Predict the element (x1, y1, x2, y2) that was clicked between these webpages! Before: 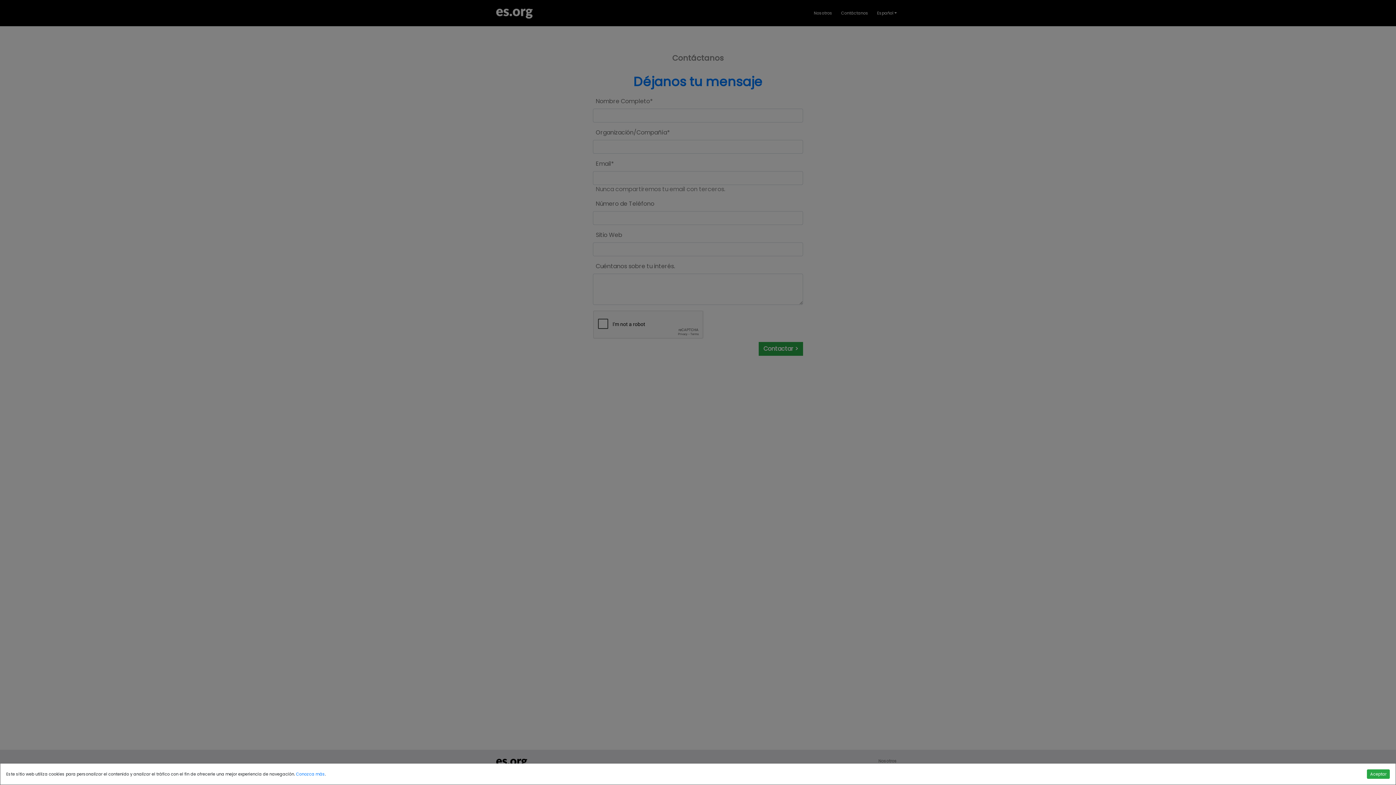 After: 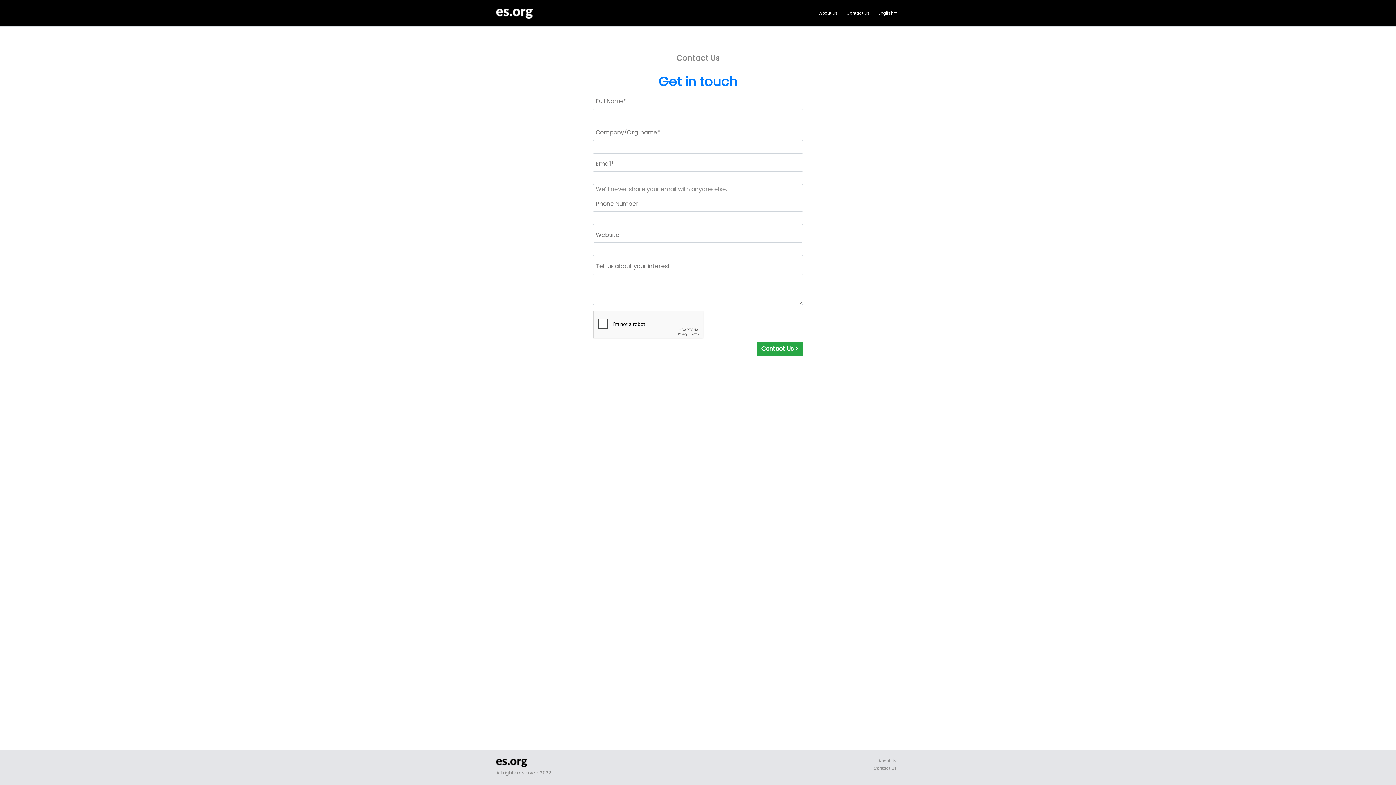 Action: bbox: (1367, 769, 1390, 779) label: Aceptar